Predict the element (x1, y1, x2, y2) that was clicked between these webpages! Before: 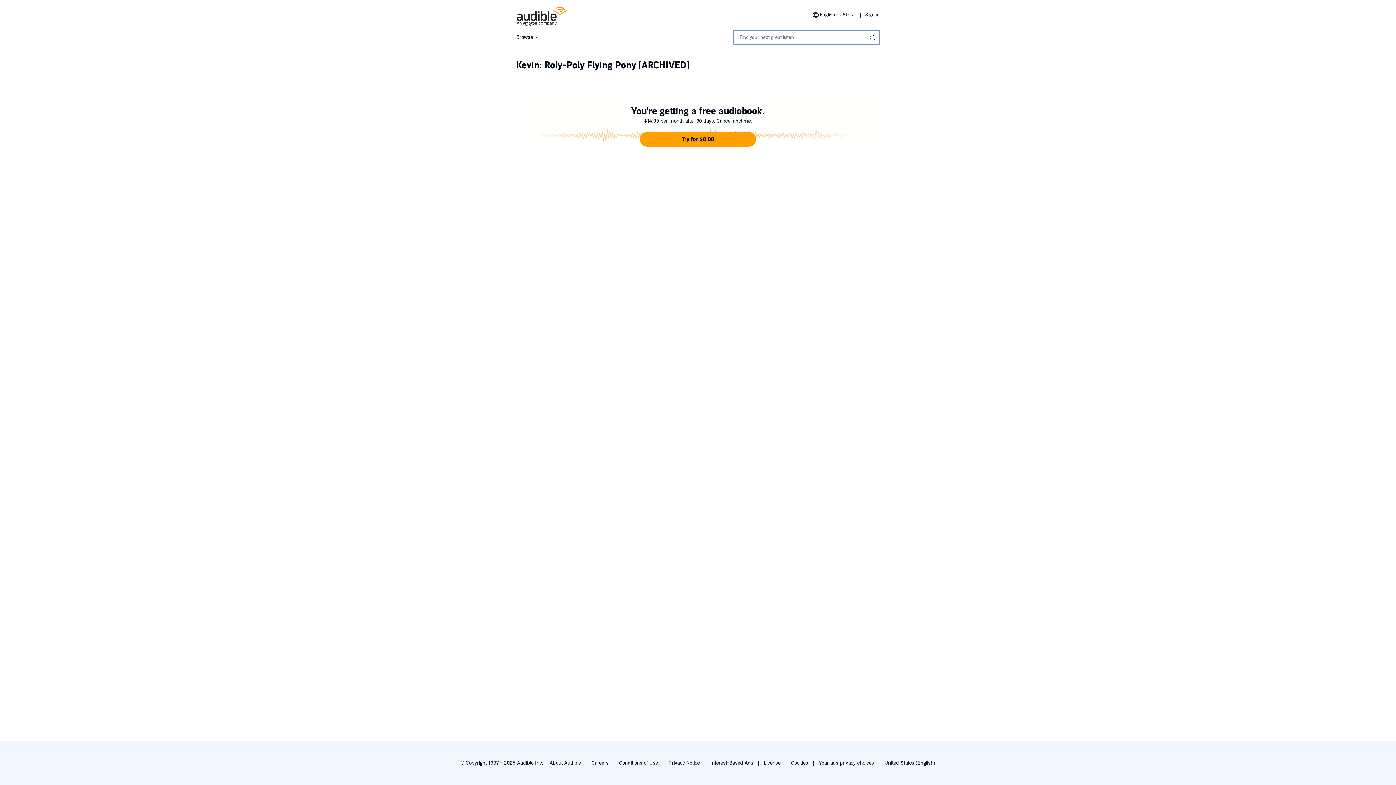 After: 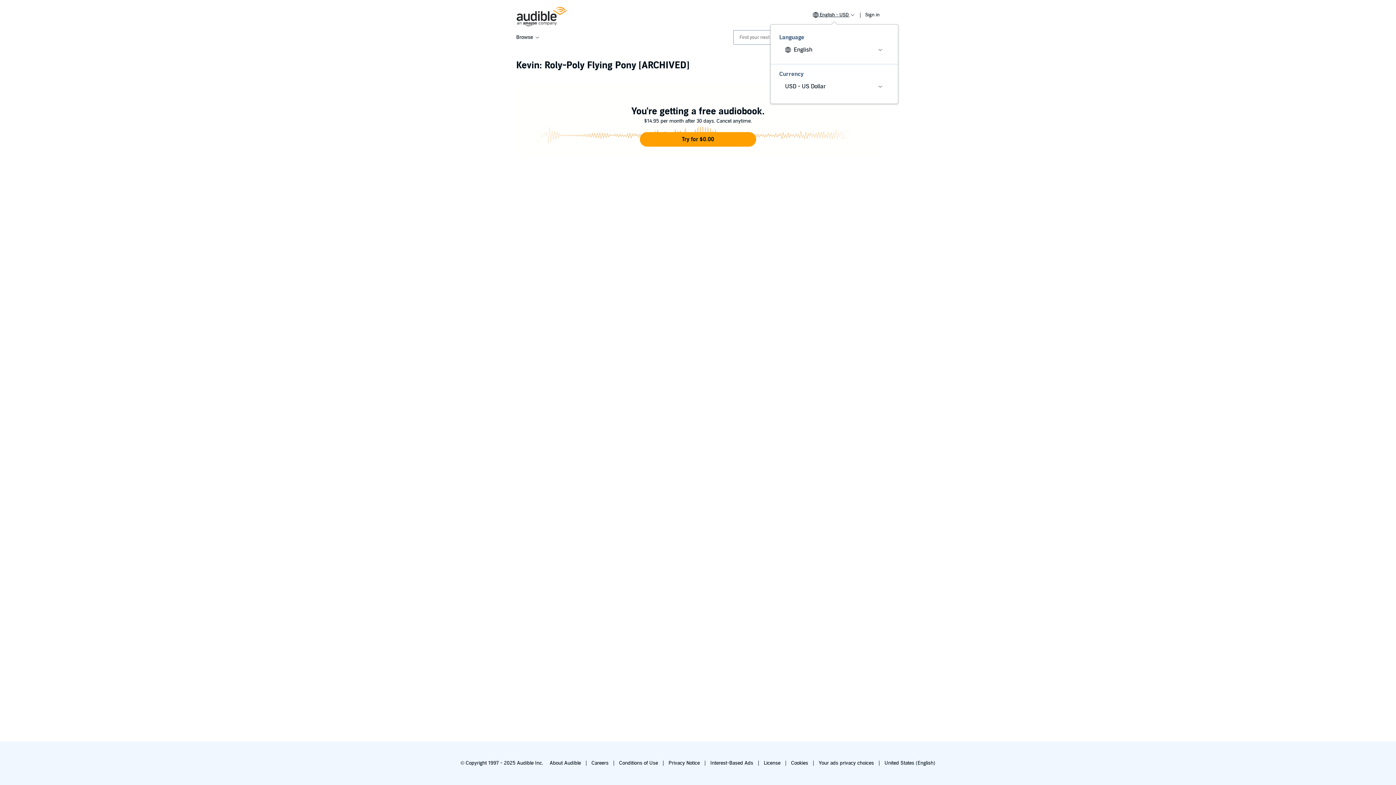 Action: bbox: (813, 12, 855, 17) label:  English - USD 